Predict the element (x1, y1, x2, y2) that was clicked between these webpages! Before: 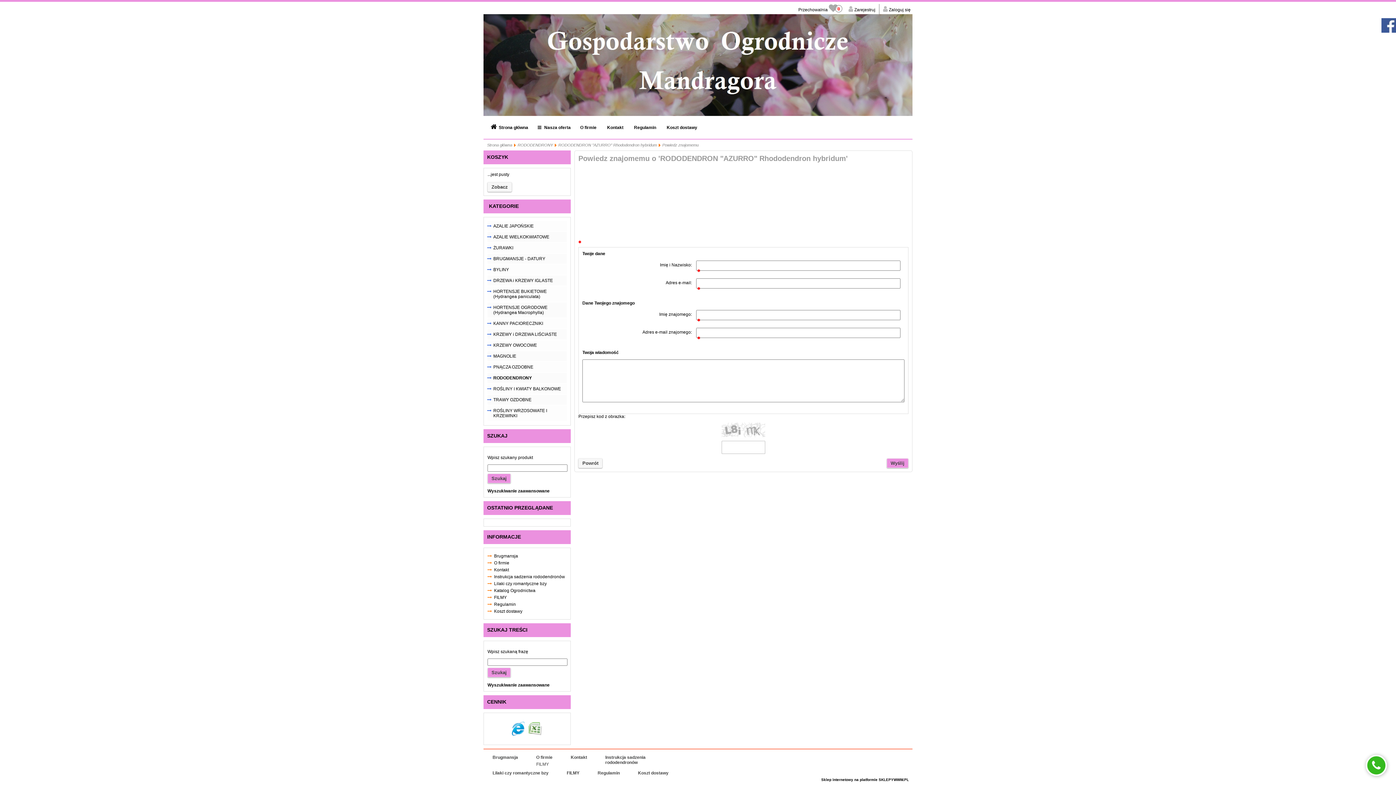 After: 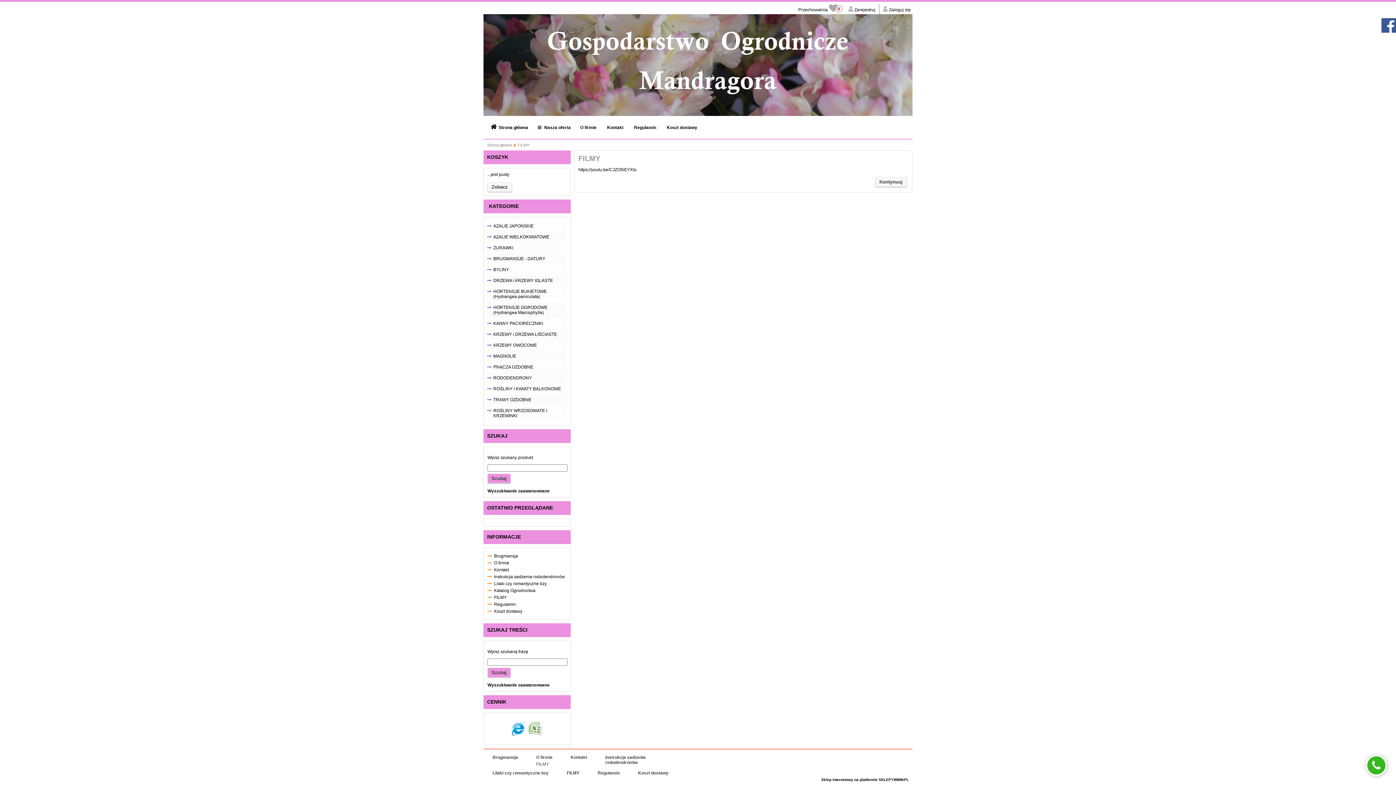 Action: label: FILMY bbox: (492, 595, 566, 600)